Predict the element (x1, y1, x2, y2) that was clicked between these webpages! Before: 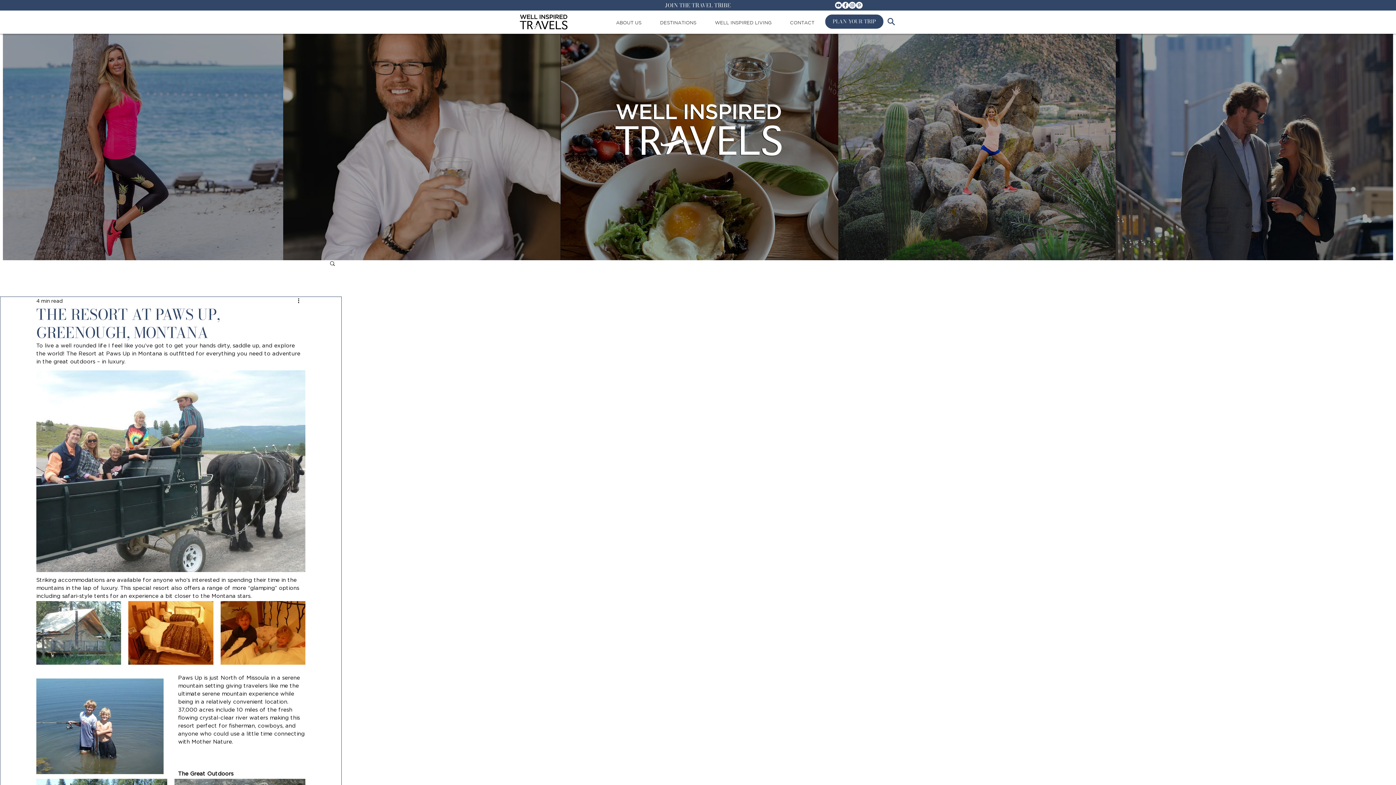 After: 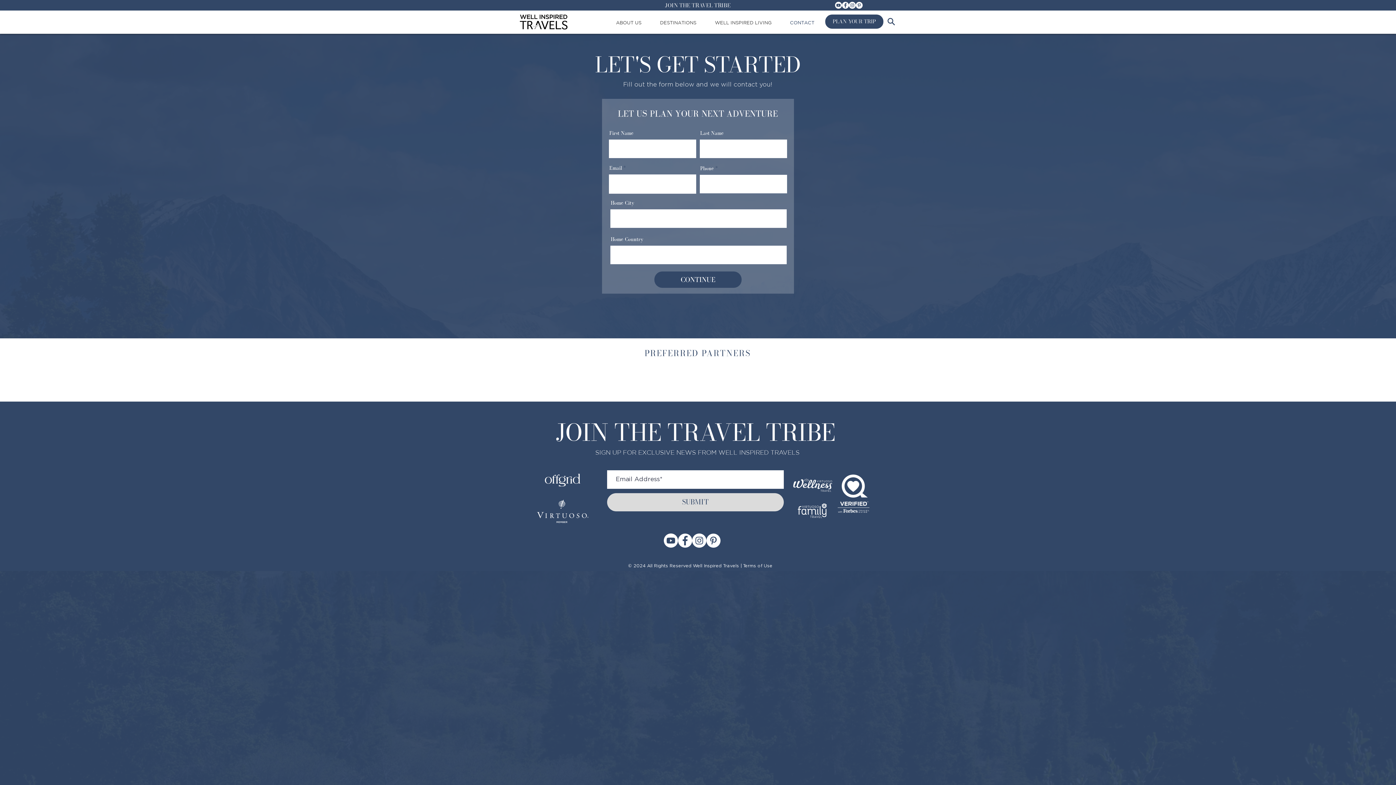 Action: bbox: (825, 14, 883, 28) label: PLAN YOUR TRIP